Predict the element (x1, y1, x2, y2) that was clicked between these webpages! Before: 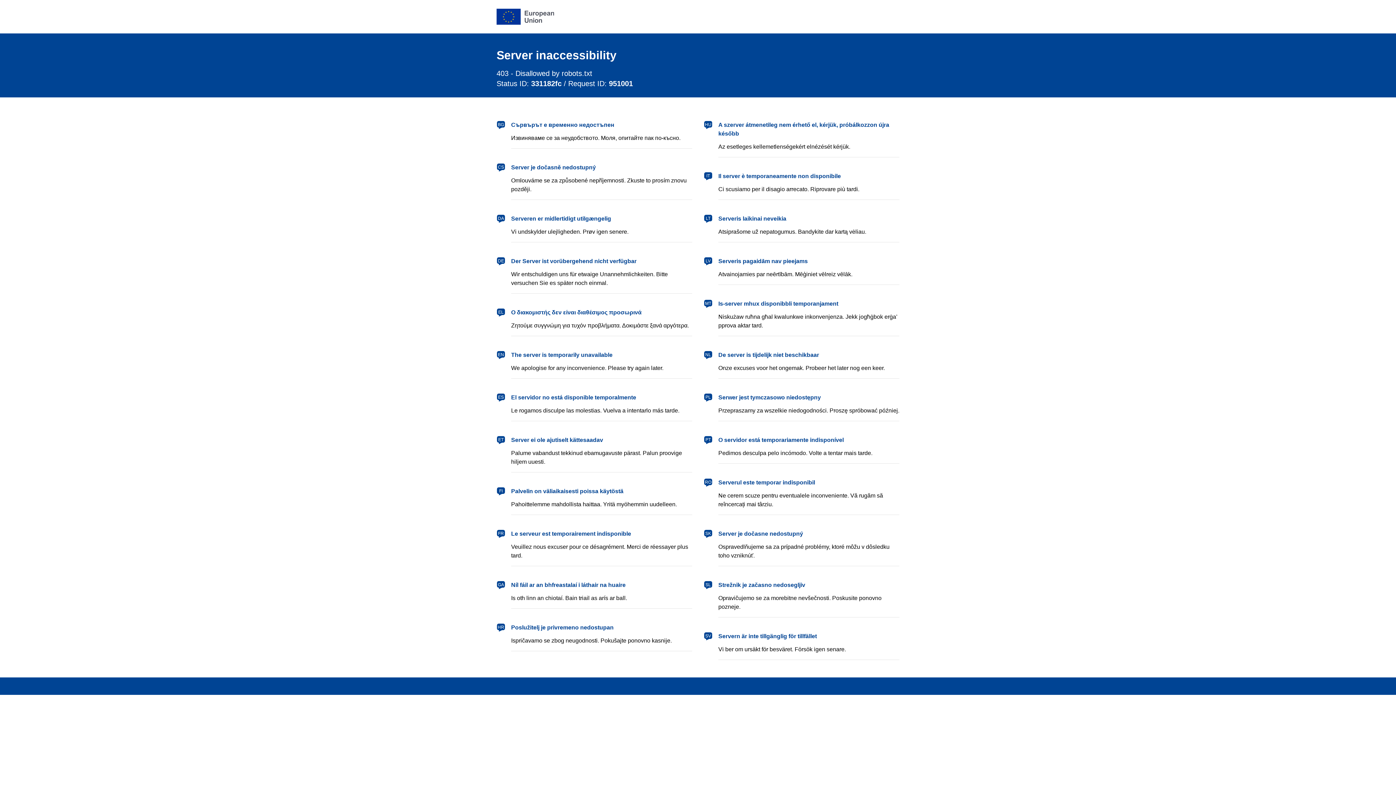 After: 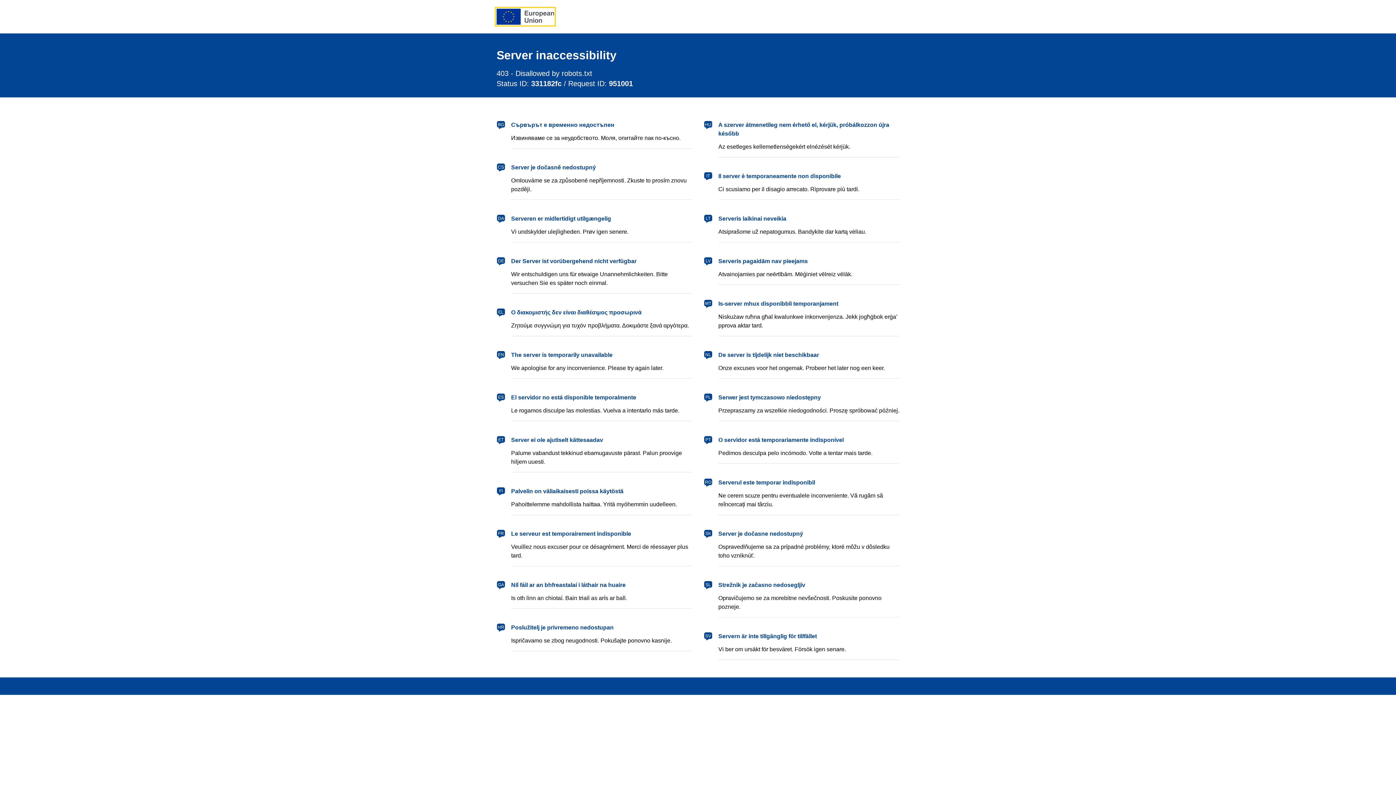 Action: bbox: (496, 8, 554, 24) label: European Union